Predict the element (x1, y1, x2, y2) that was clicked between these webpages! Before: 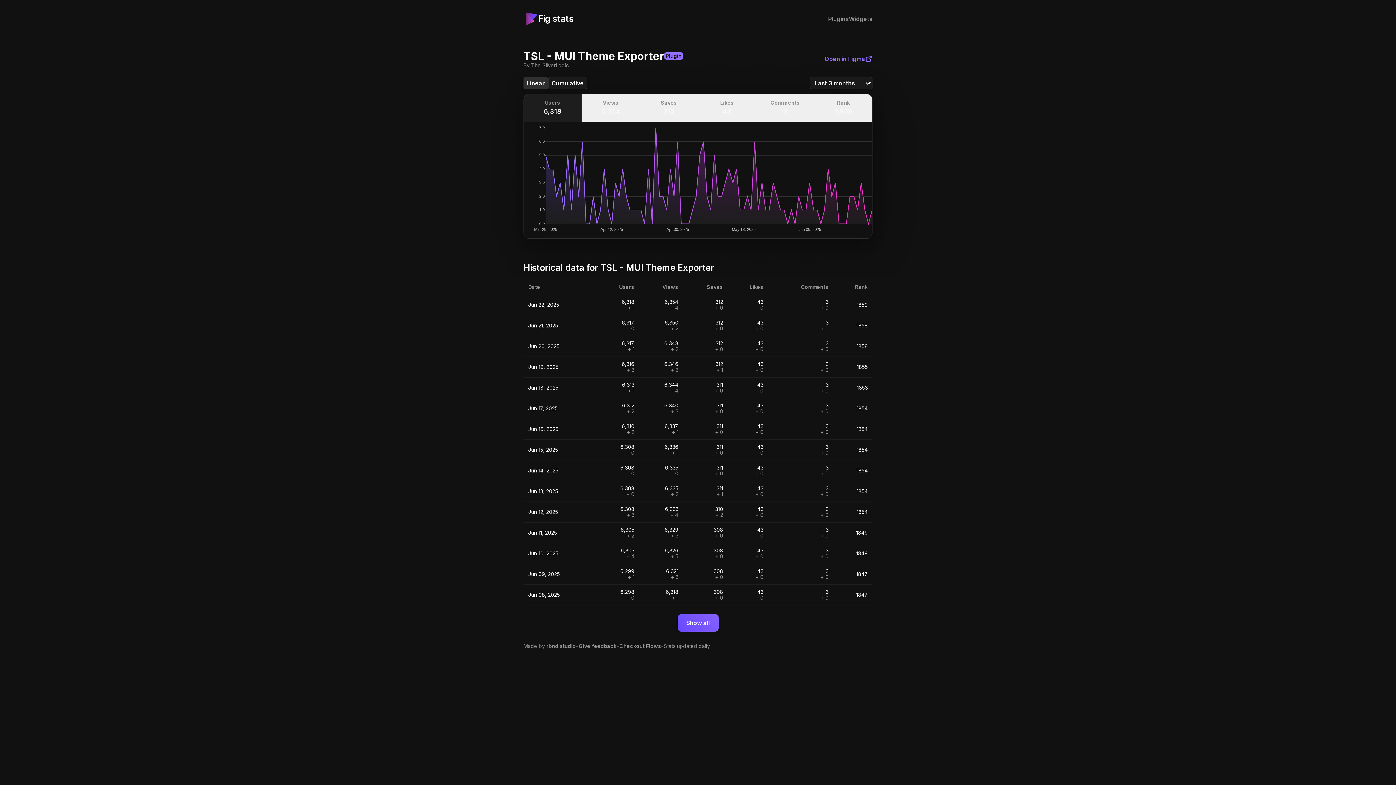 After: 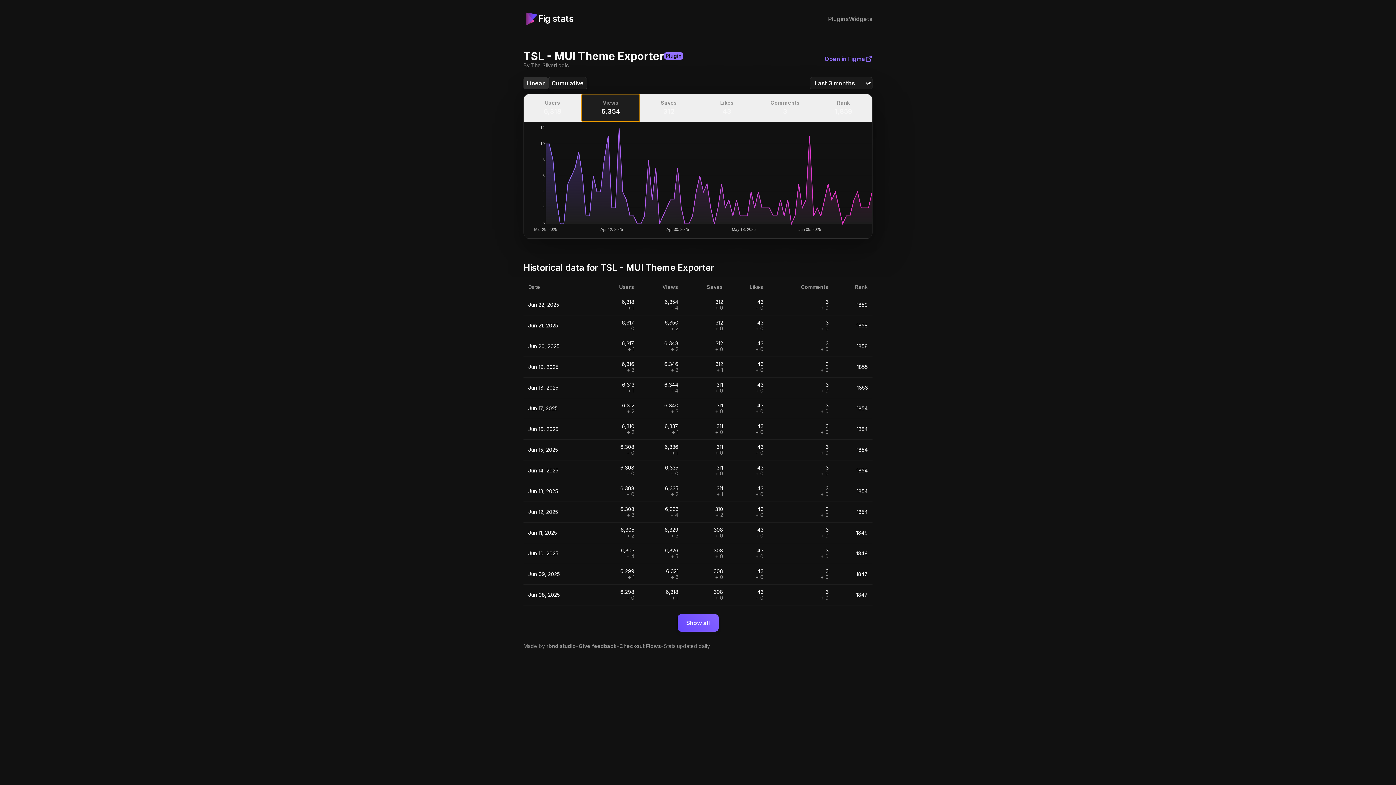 Action: bbox: (581, 94, 640, 121) label: Views

6,354